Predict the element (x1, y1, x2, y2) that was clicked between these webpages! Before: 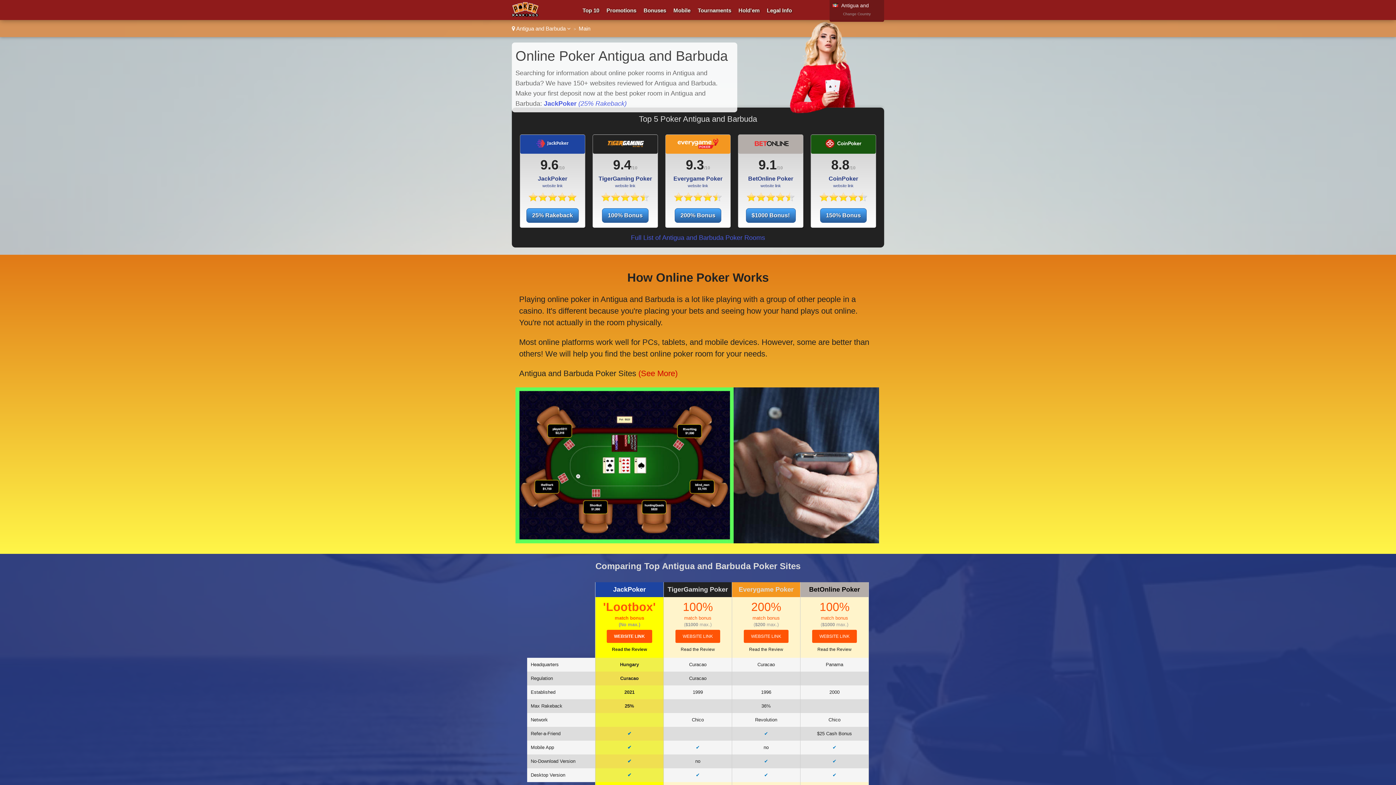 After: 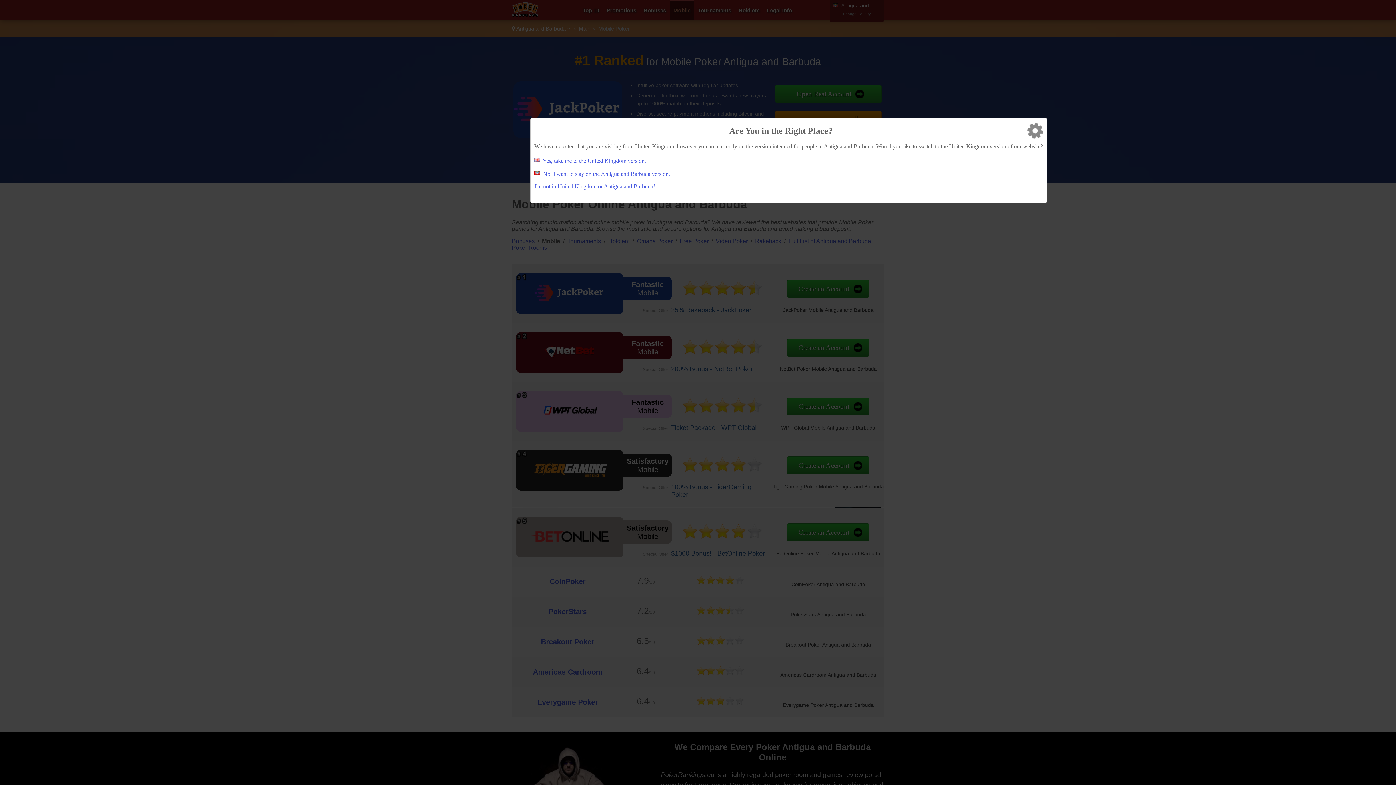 Action: bbox: (673, 7, 690, 13) label: Mobile